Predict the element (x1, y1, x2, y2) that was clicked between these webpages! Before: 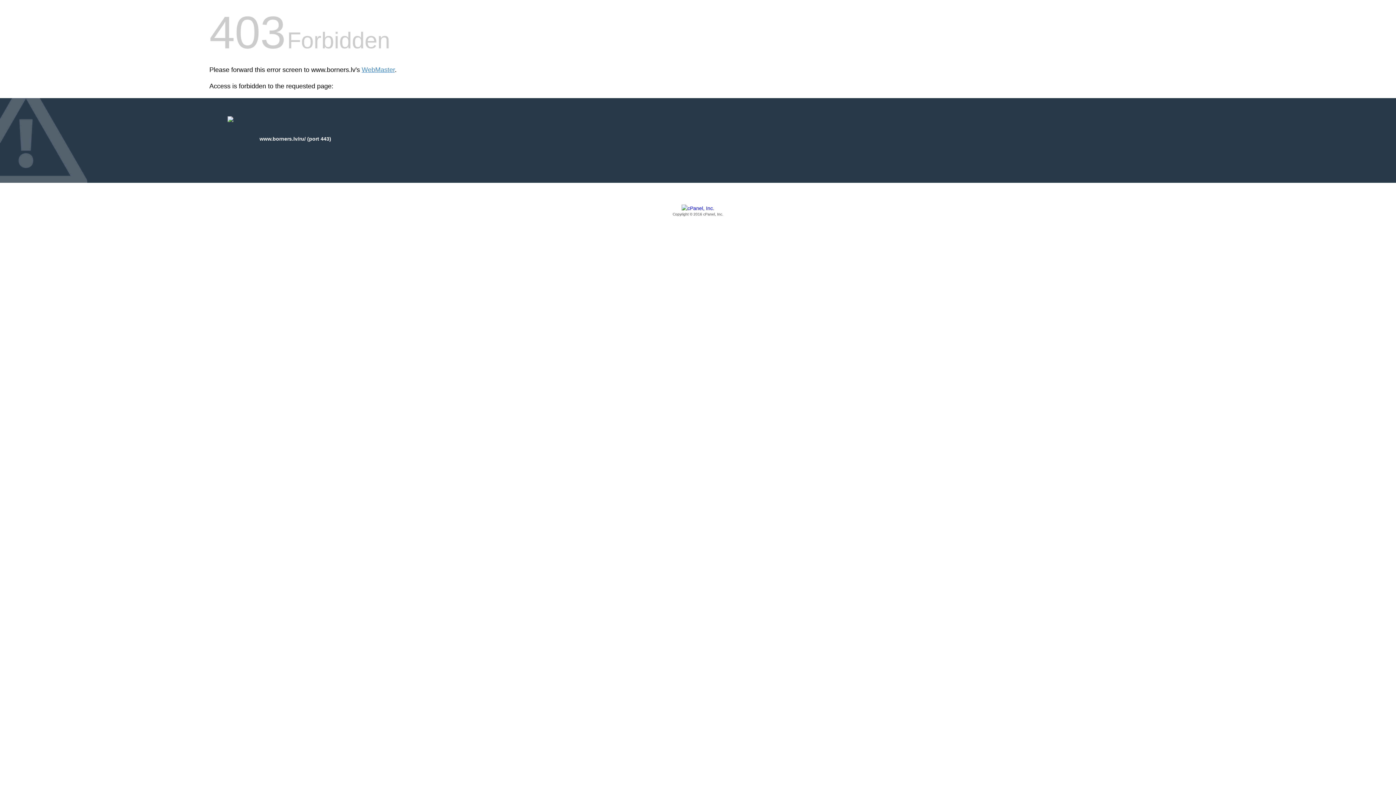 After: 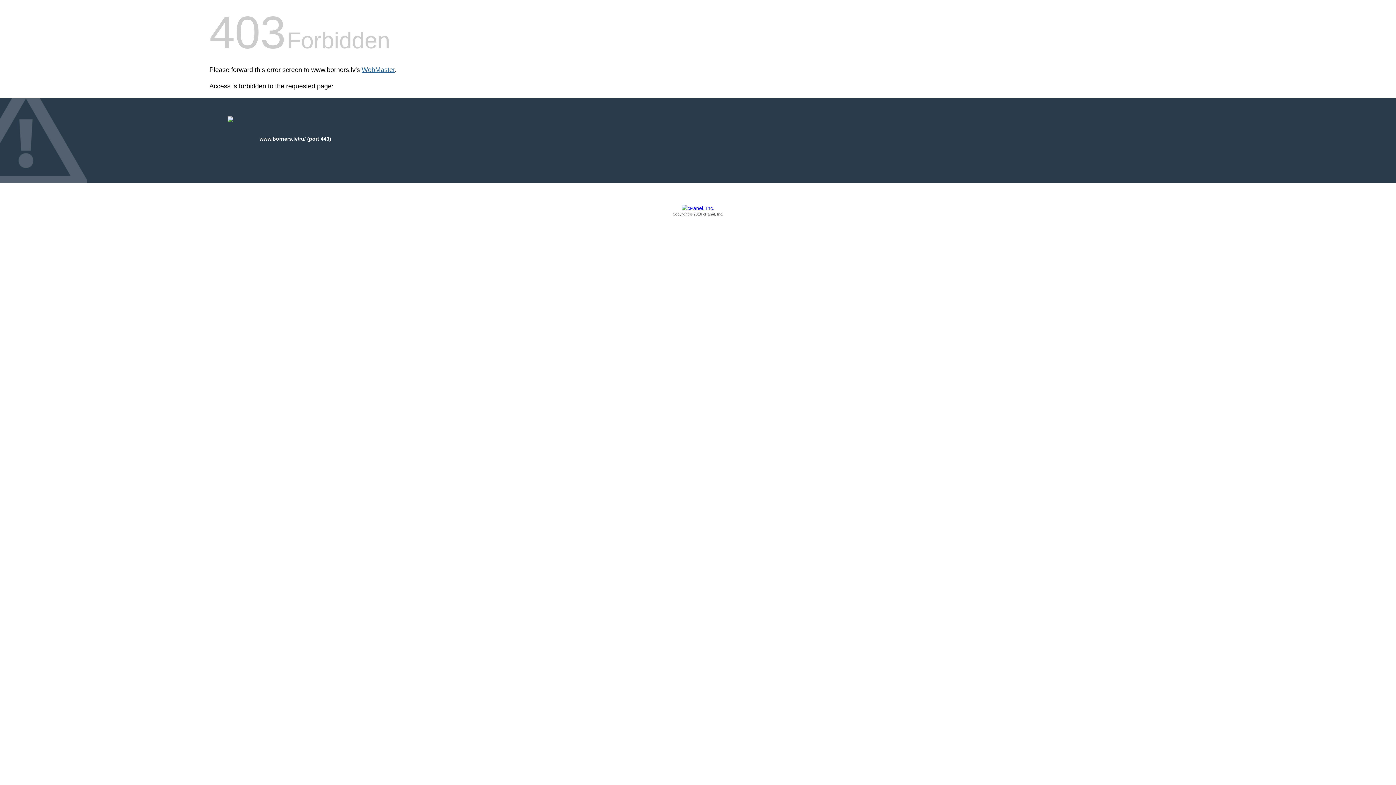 Action: bbox: (361, 66, 394, 73) label: WebMaster